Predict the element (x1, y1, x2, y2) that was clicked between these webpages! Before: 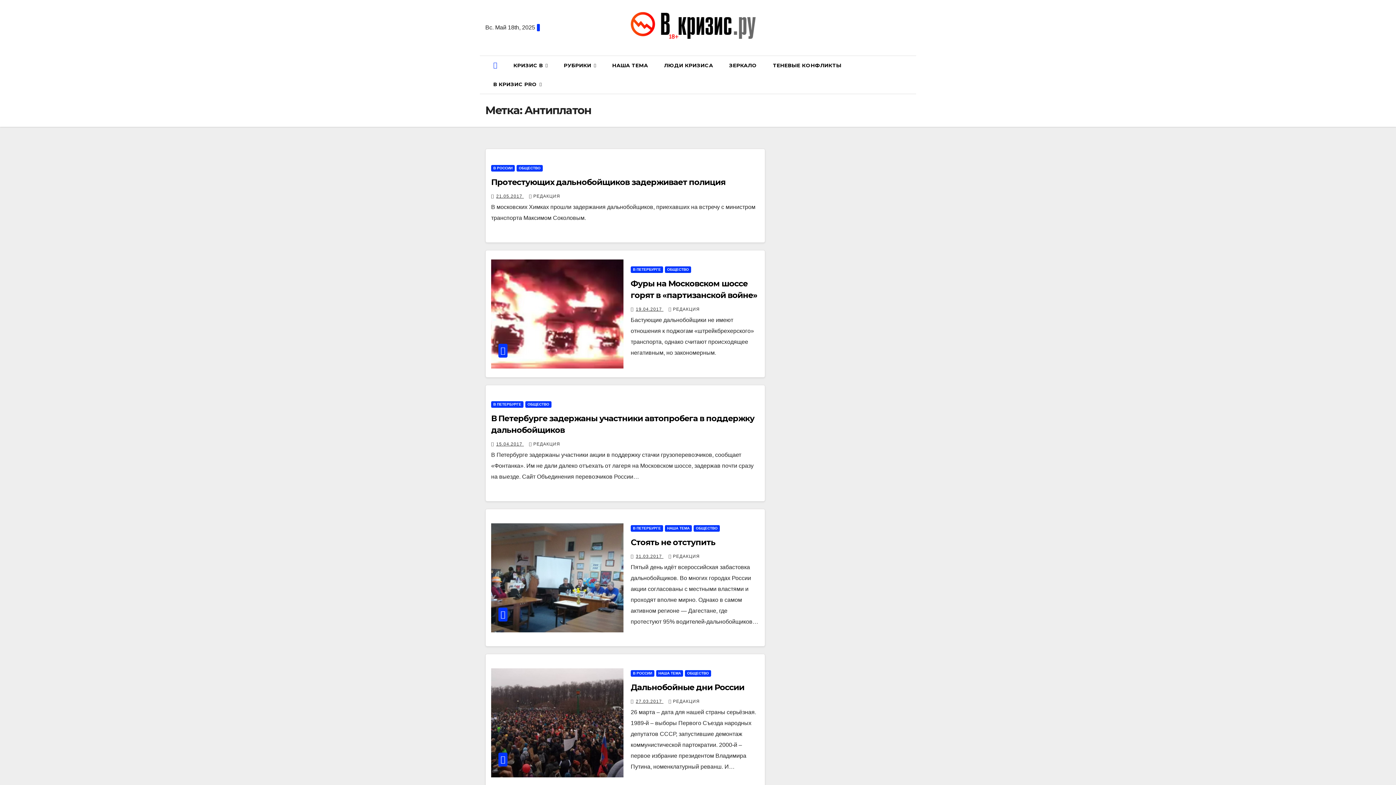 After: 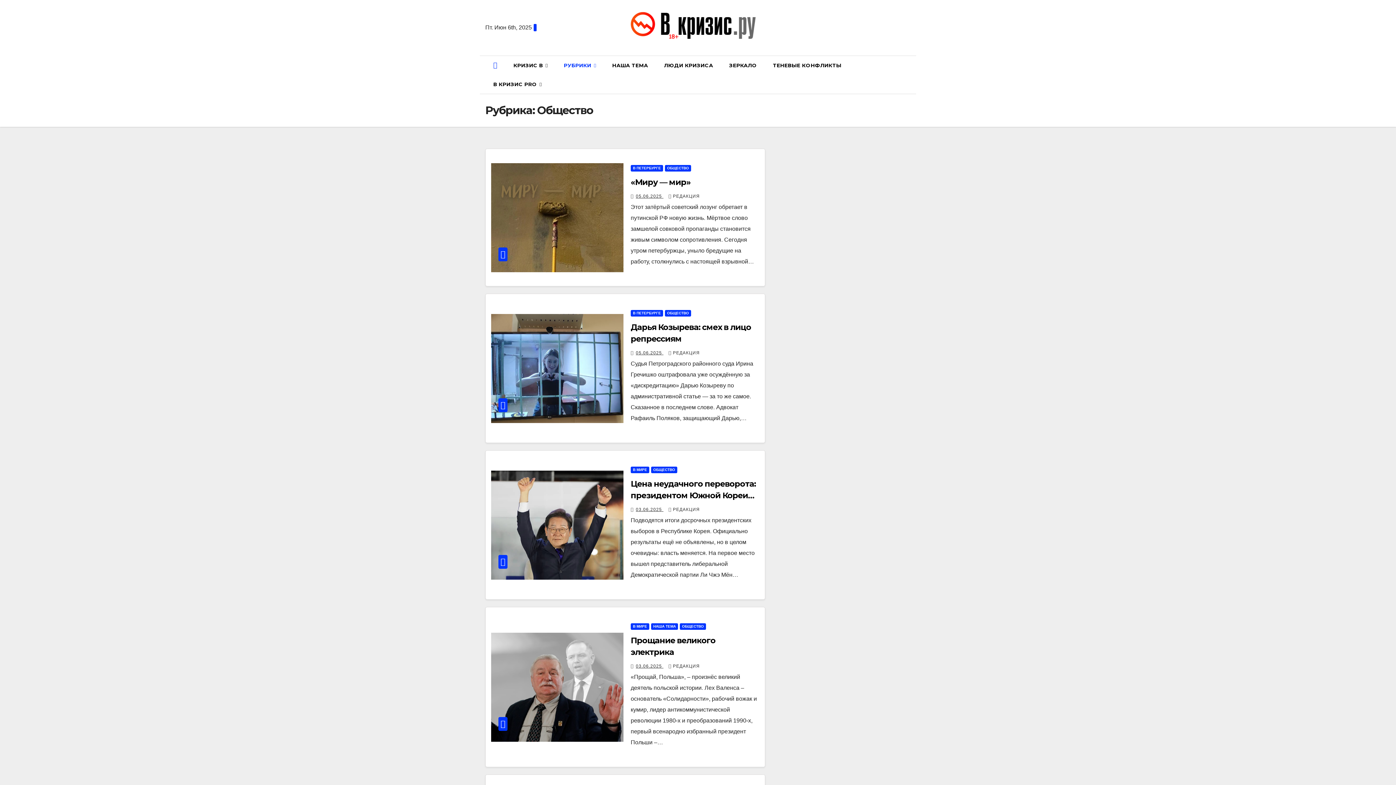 Action: label: ОБЩЕСТВО bbox: (685, 670, 711, 677)